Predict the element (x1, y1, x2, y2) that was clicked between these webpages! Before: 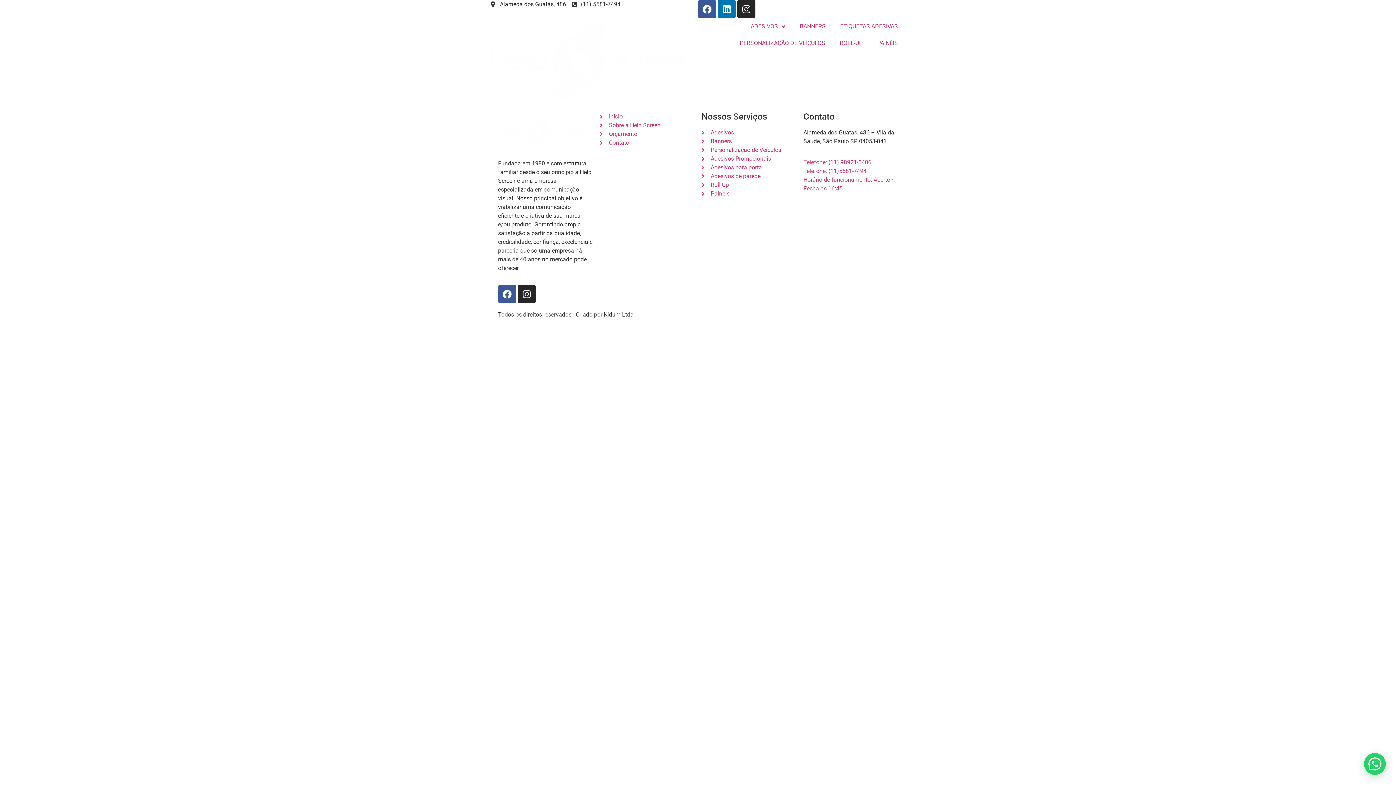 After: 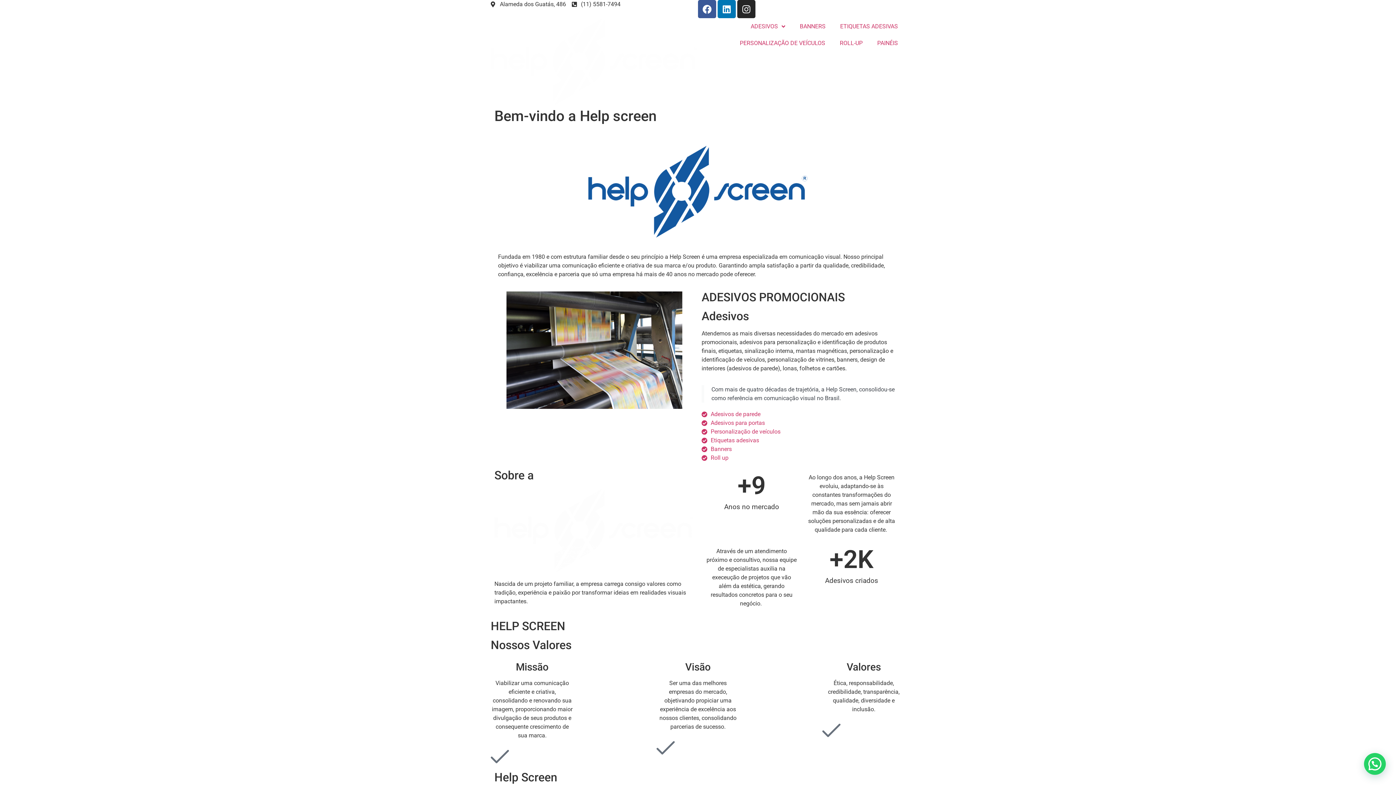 Action: bbox: (490, 18, 698, 105)